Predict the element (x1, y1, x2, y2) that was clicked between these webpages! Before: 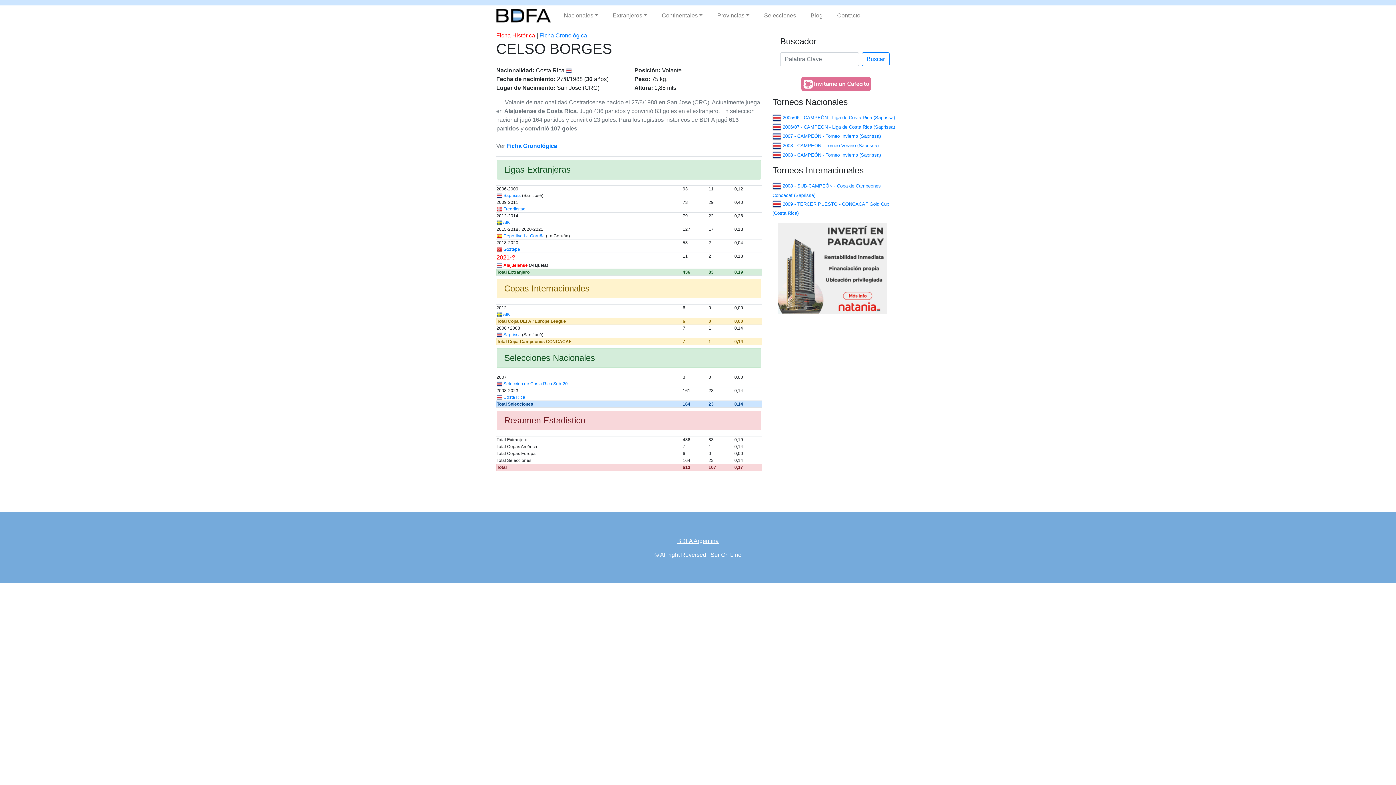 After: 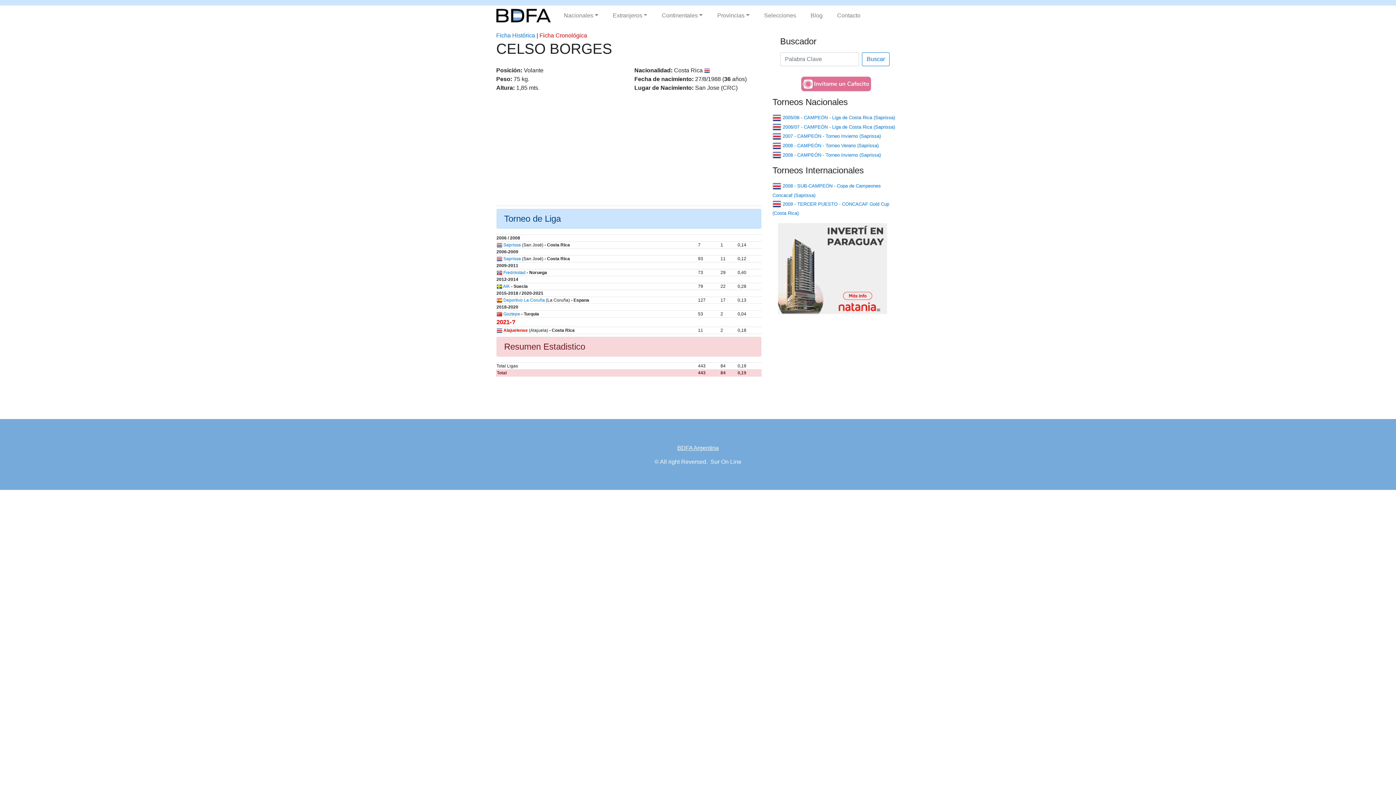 Action: bbox: (539, 32, 587, 38) label: Ficha Cronológica